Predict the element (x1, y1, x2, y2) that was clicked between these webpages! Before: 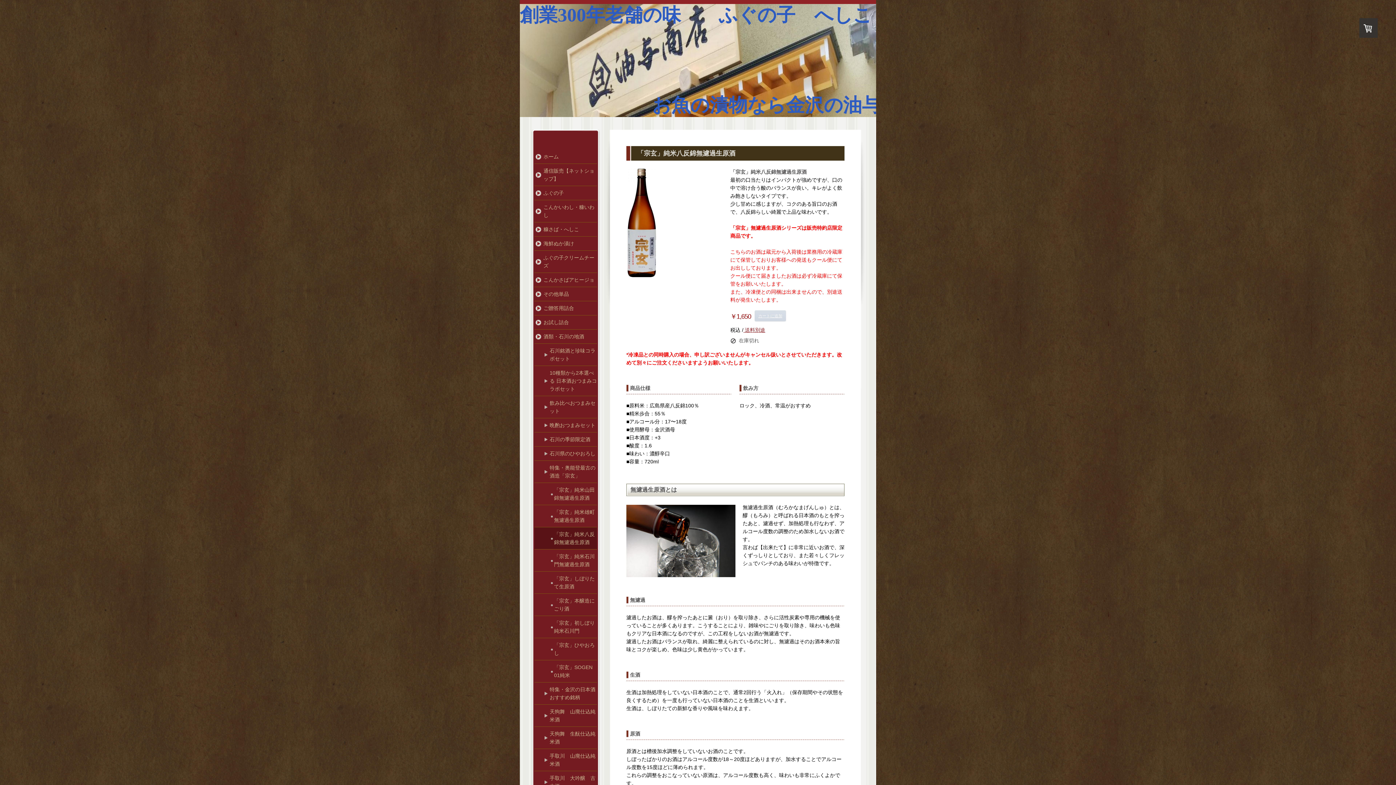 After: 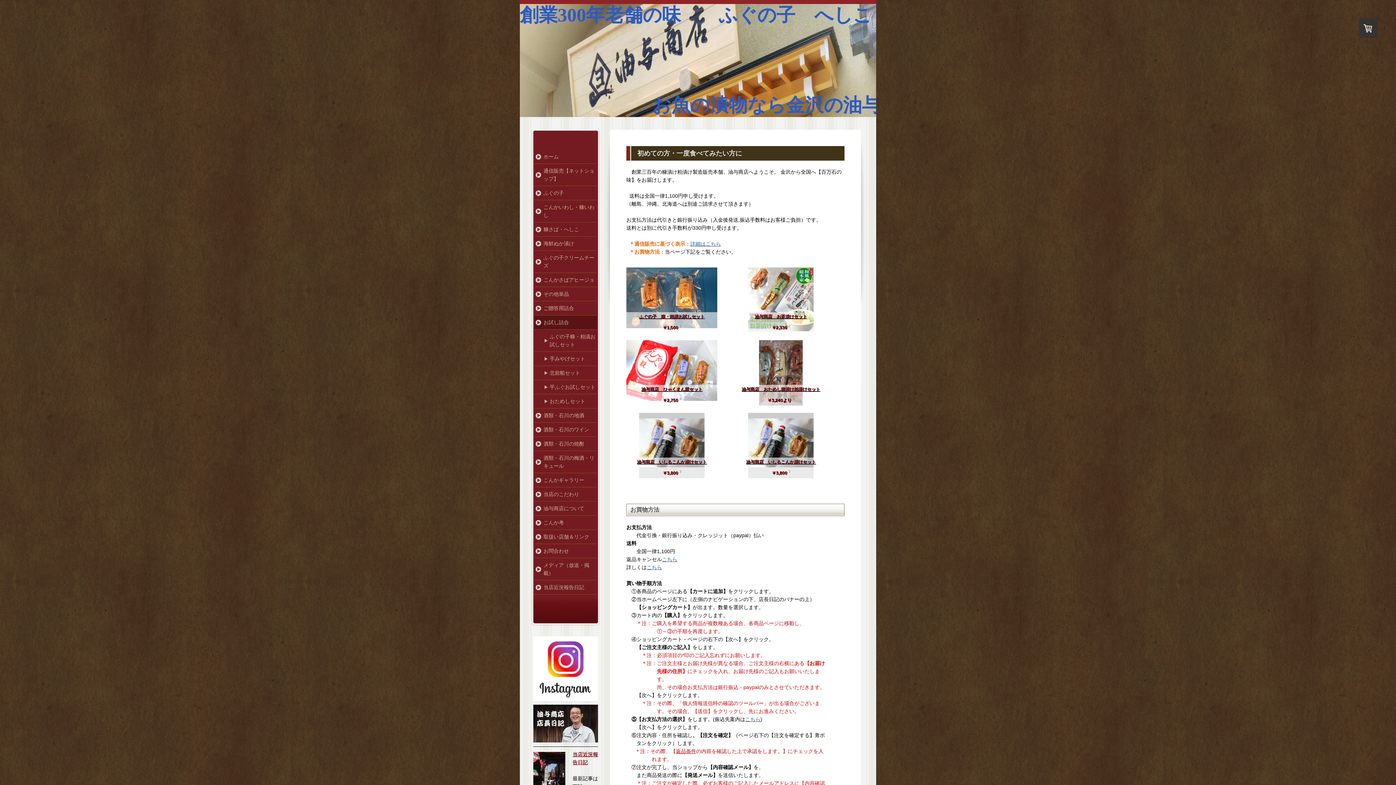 Action: bbox: (534, 315, 597, 329) label: お試し詰合